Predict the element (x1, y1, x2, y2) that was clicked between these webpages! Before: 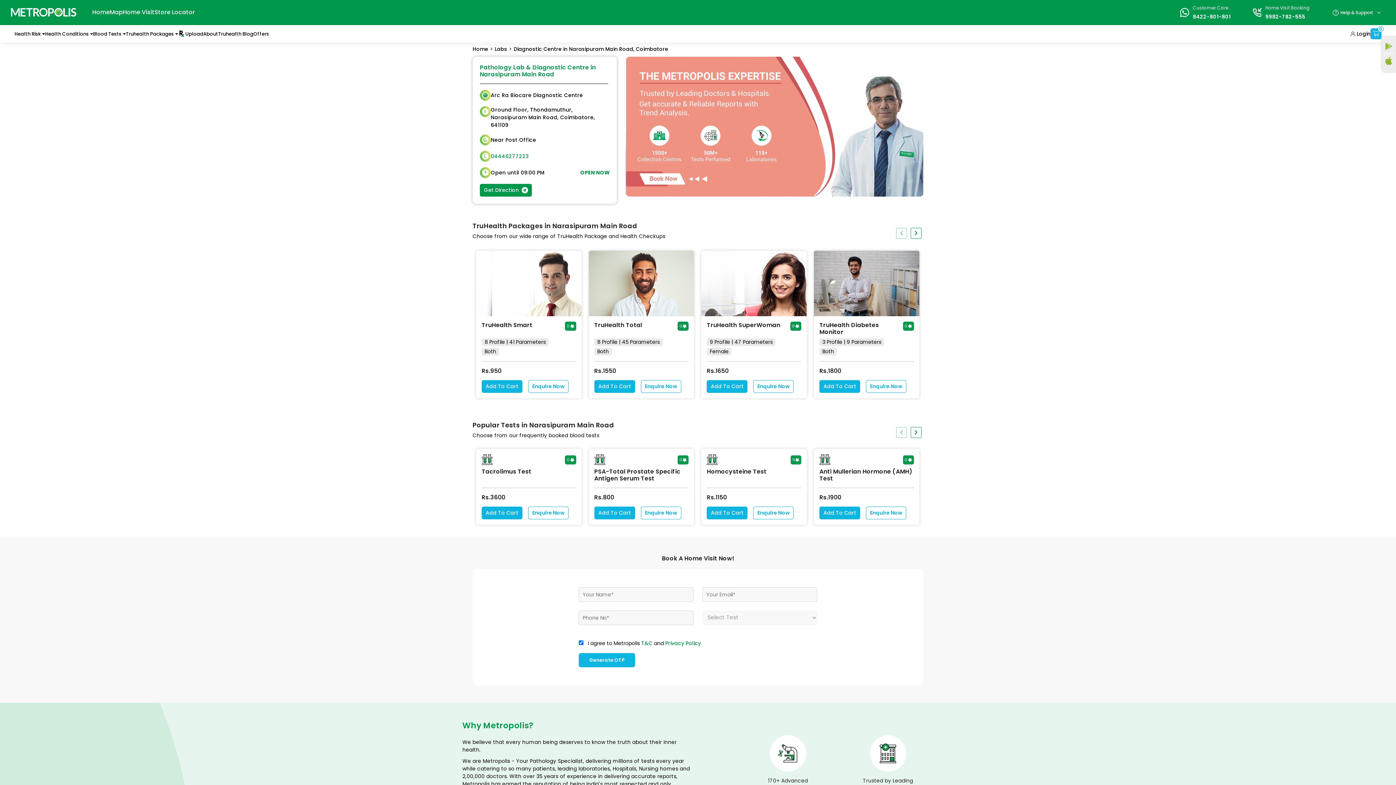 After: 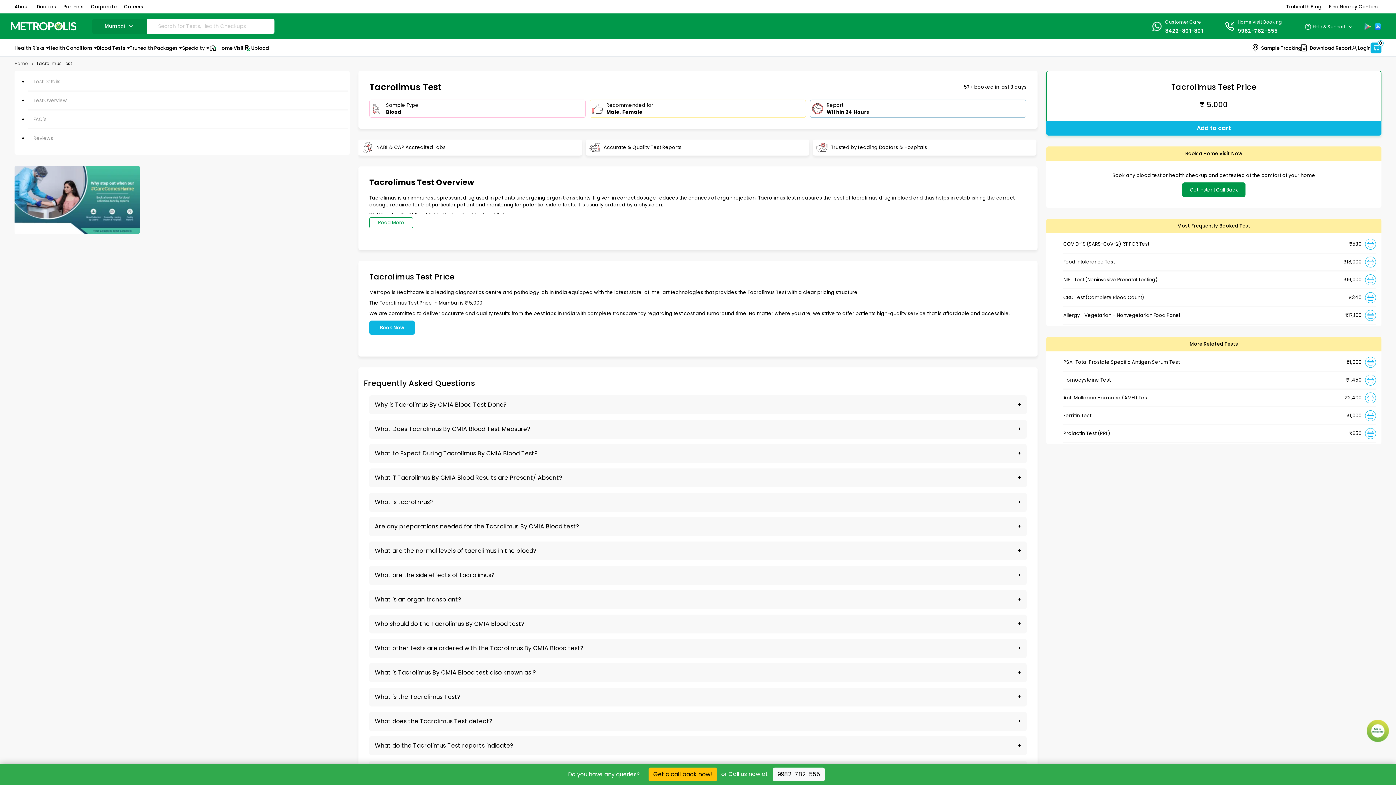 Action: bbox: (476, 449, 581, 525)